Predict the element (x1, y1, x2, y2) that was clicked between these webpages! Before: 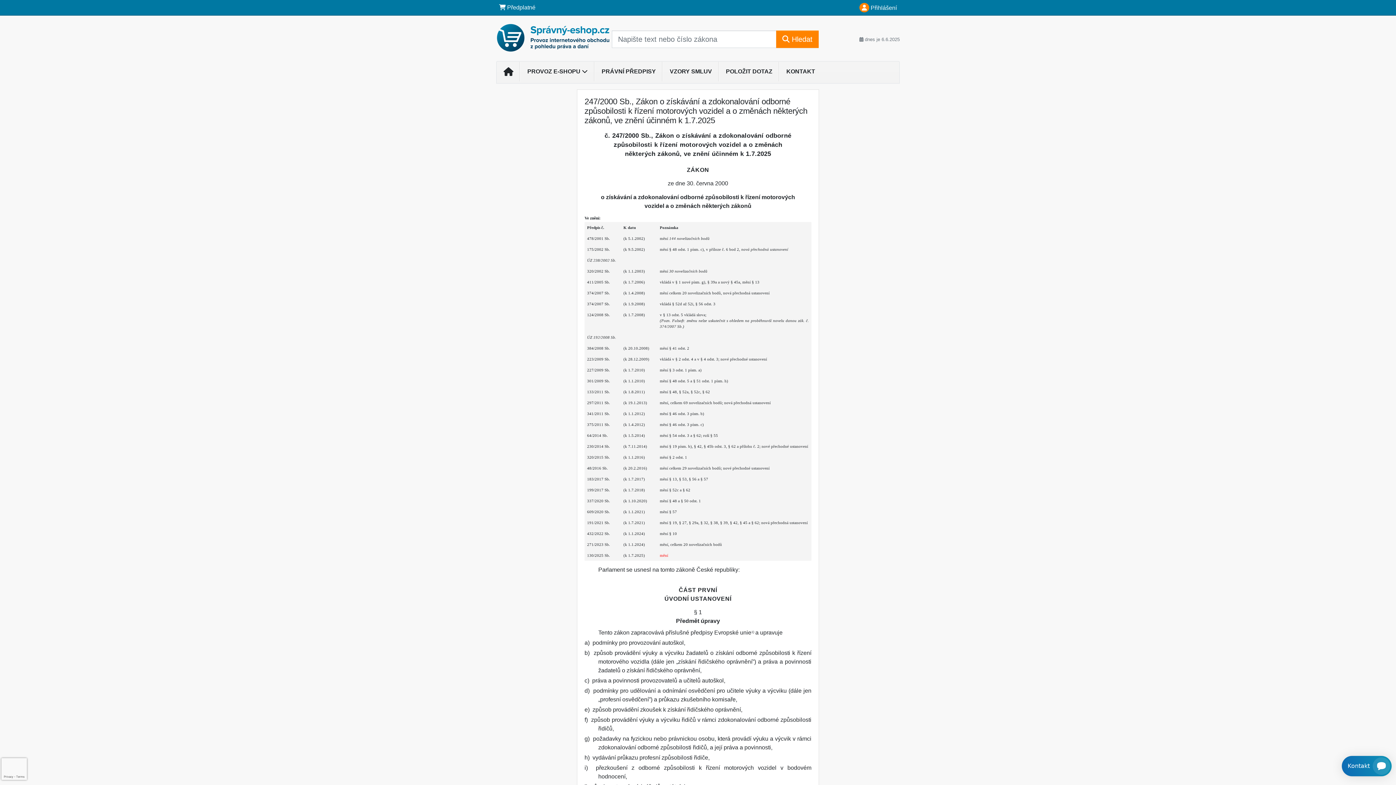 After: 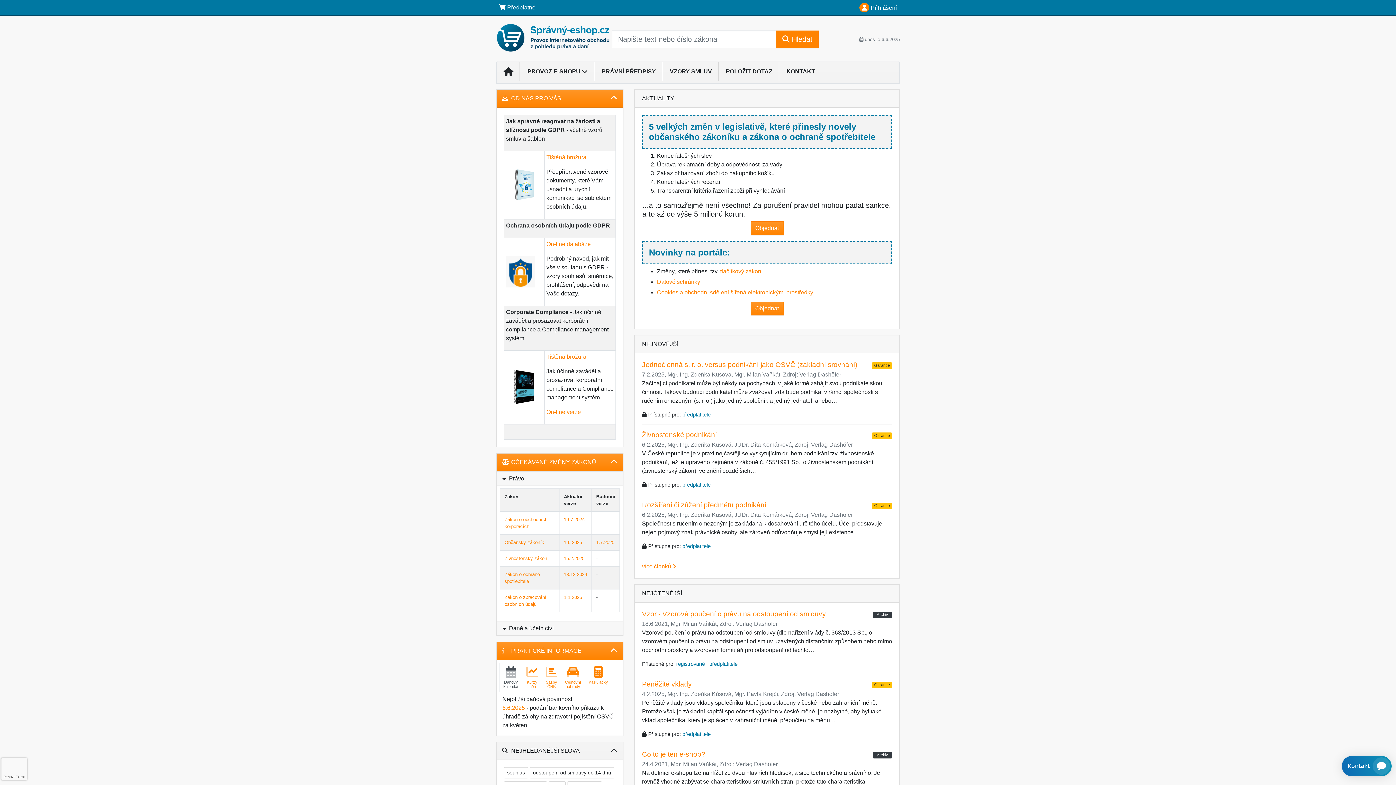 Action: bbox: (496, 30, 610, 43)